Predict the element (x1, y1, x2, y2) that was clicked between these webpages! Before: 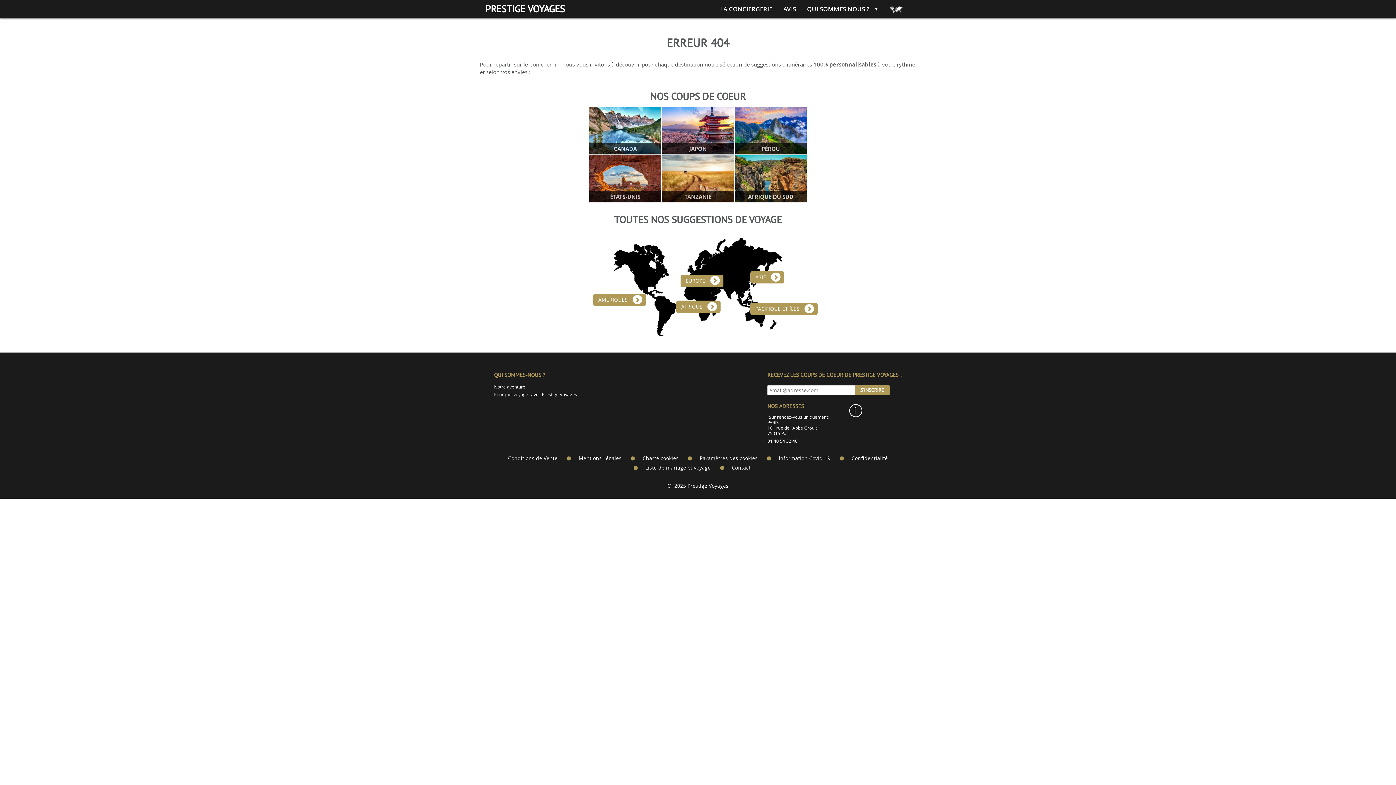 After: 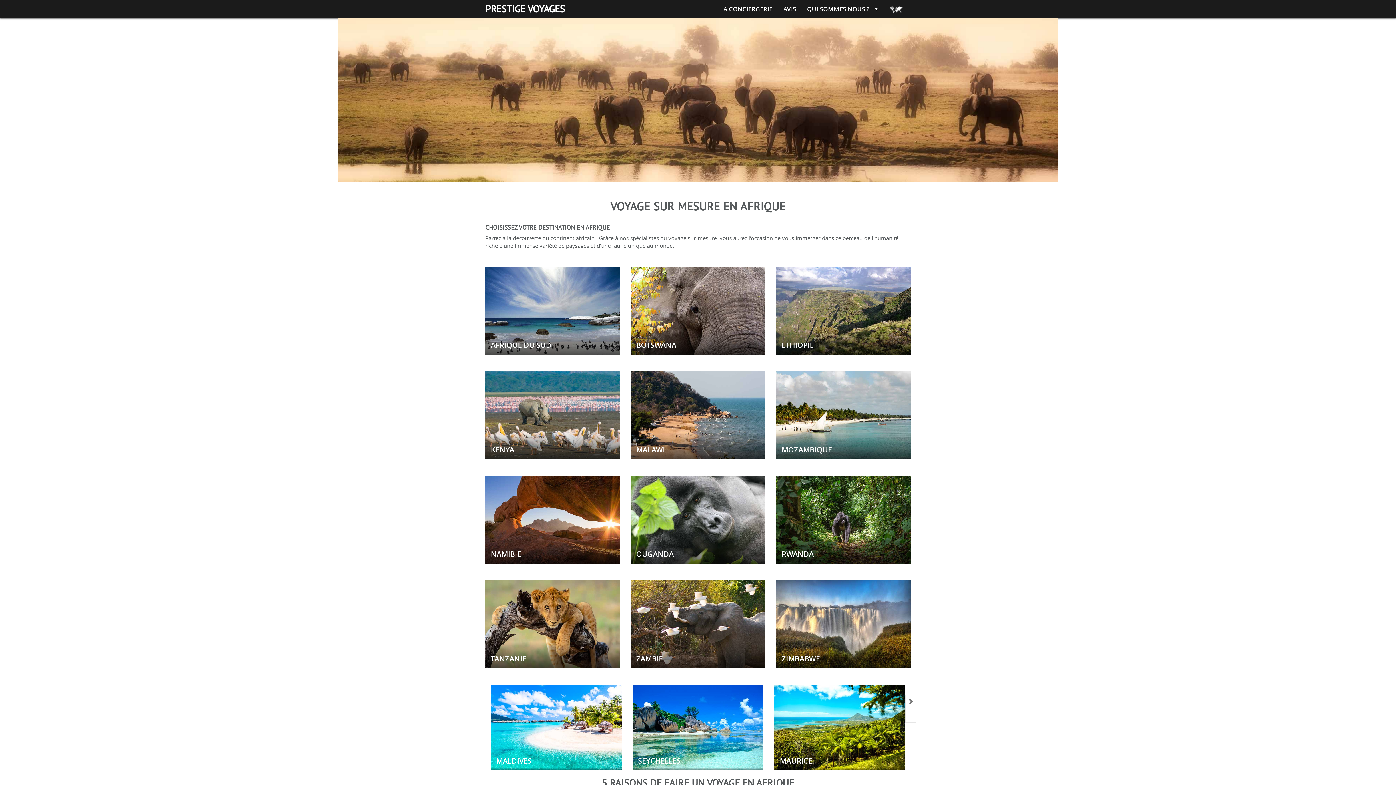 Action: bbox: (676, 300, 720, 313) label: AFRIQUE